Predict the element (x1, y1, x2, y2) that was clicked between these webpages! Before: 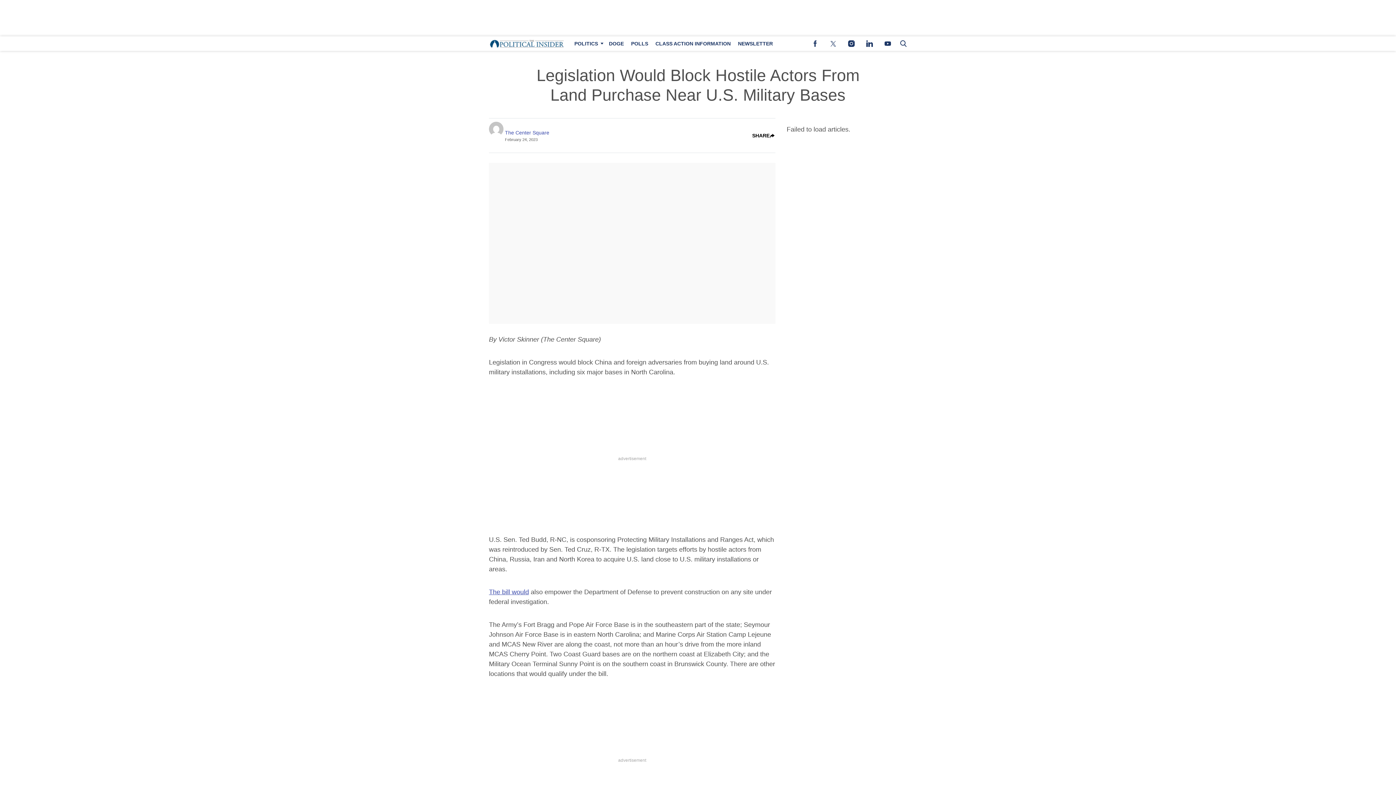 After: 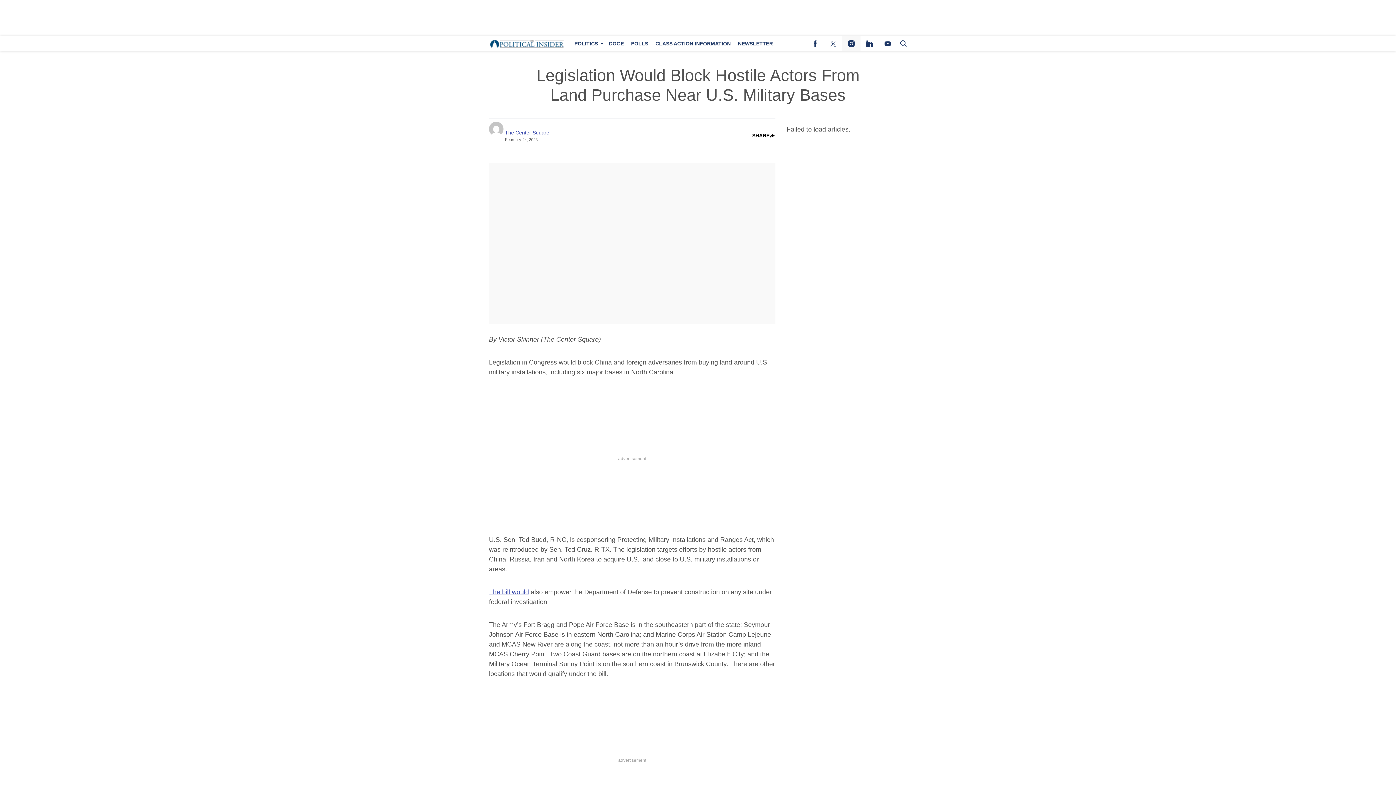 Action: label: (opens in a new tab) bbox: (842, 36, 860, 50)